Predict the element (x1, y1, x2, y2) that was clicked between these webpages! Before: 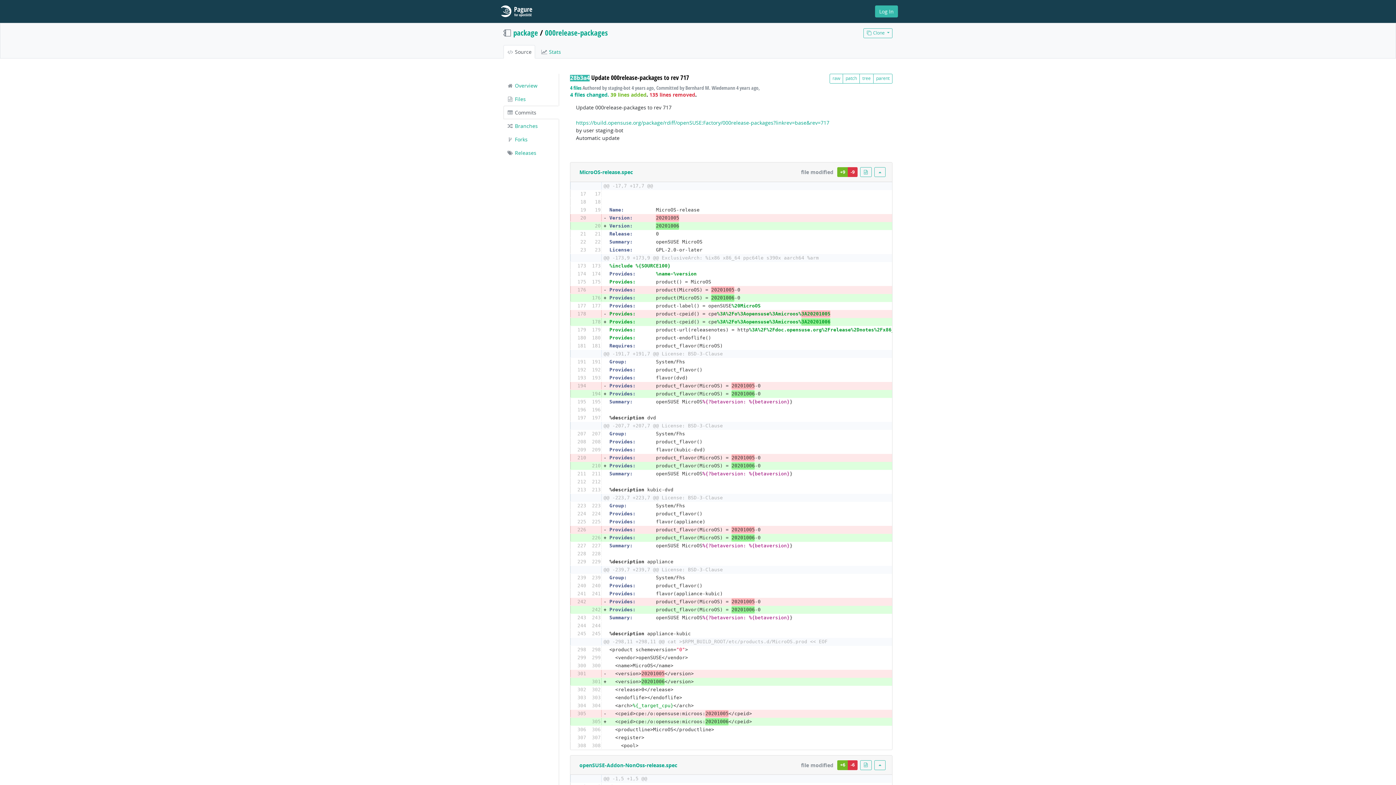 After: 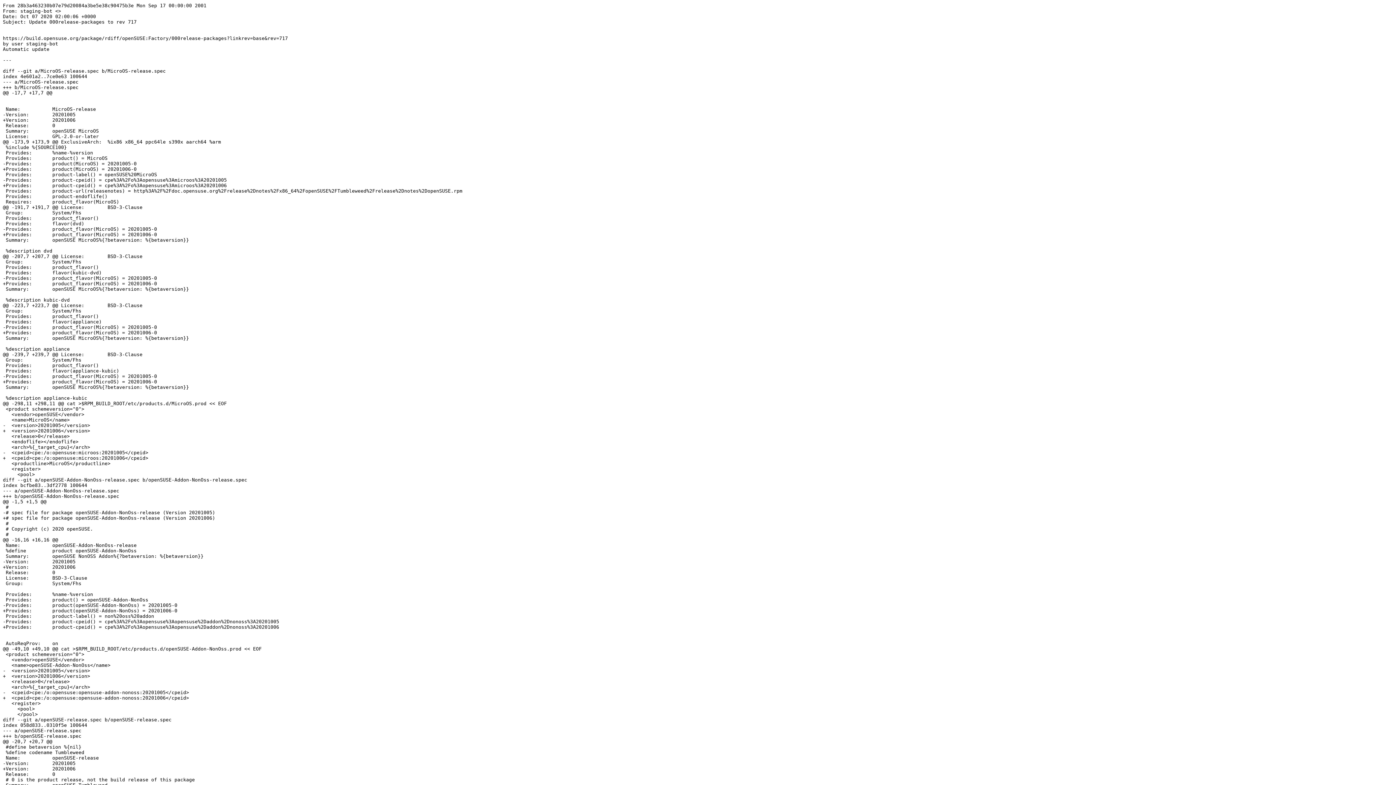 Action: label: patch bbox: (842, 73, 859, 83)